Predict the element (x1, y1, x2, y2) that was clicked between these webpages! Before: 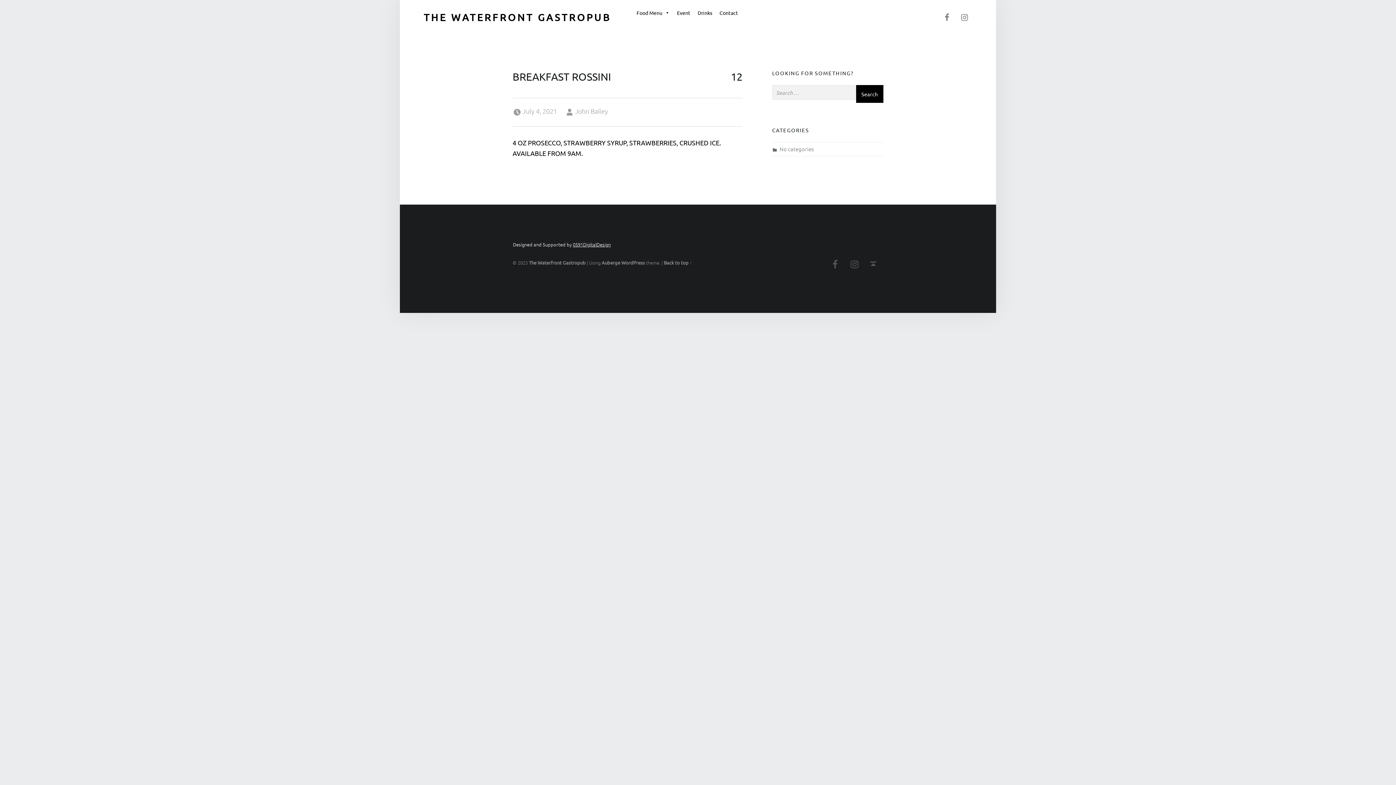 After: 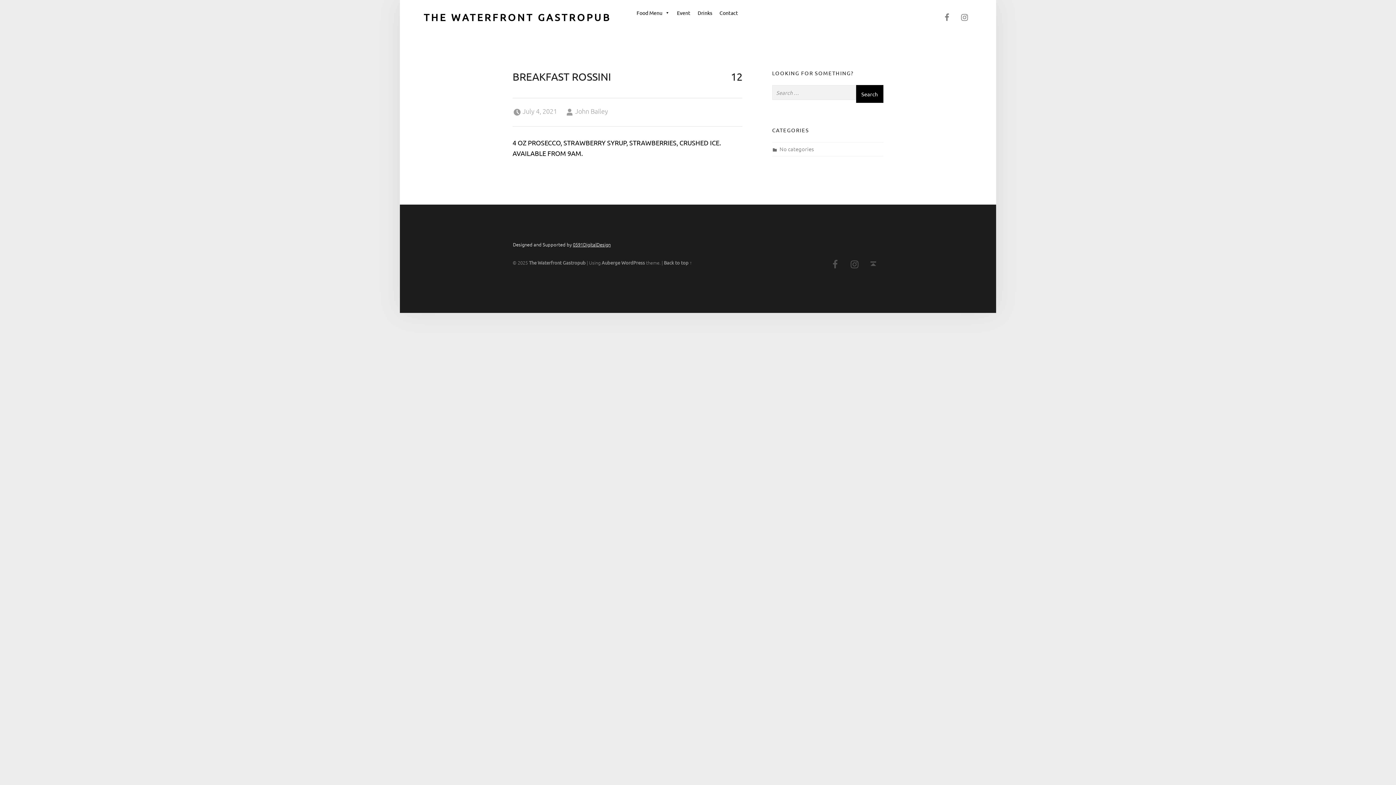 Action: label: July 4, 2021 bbox: (522, 107, 557, 115)